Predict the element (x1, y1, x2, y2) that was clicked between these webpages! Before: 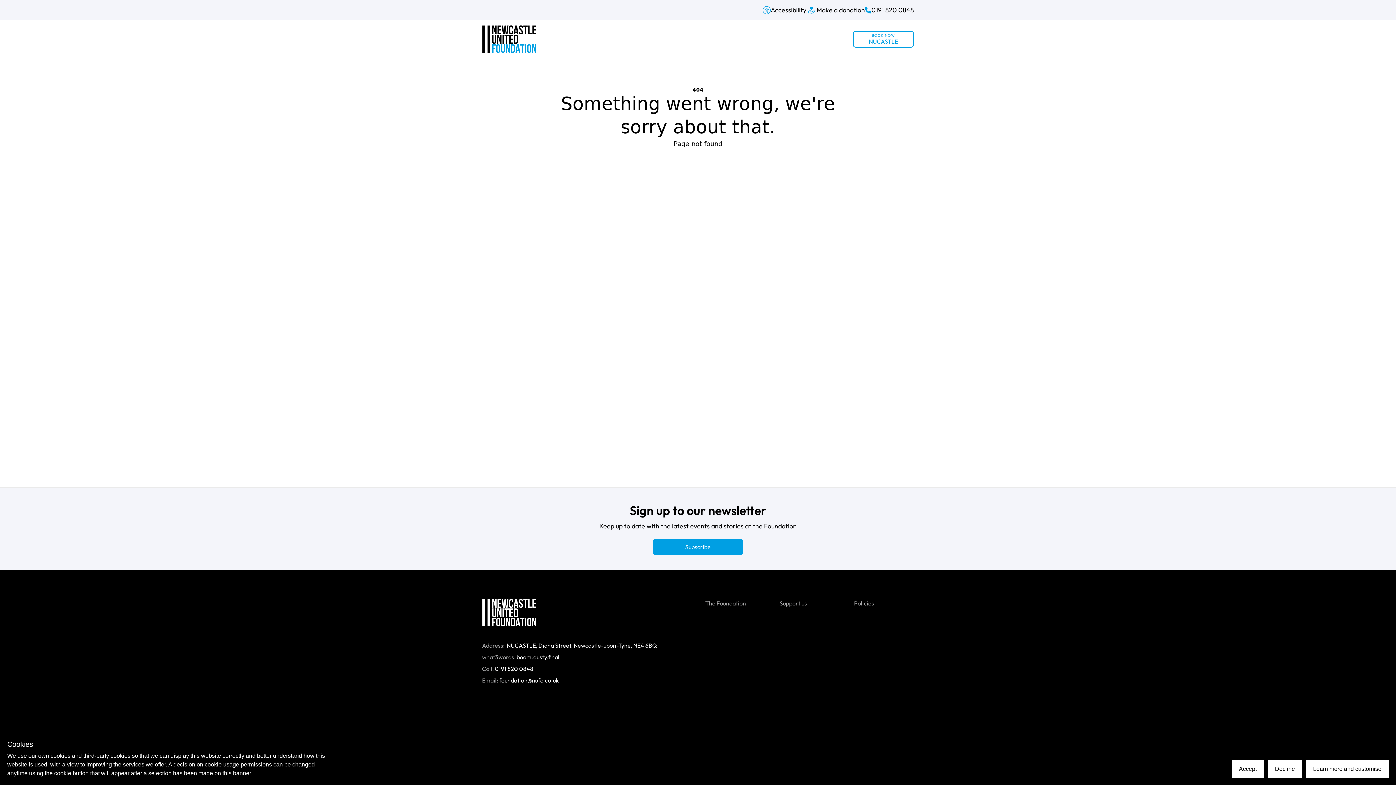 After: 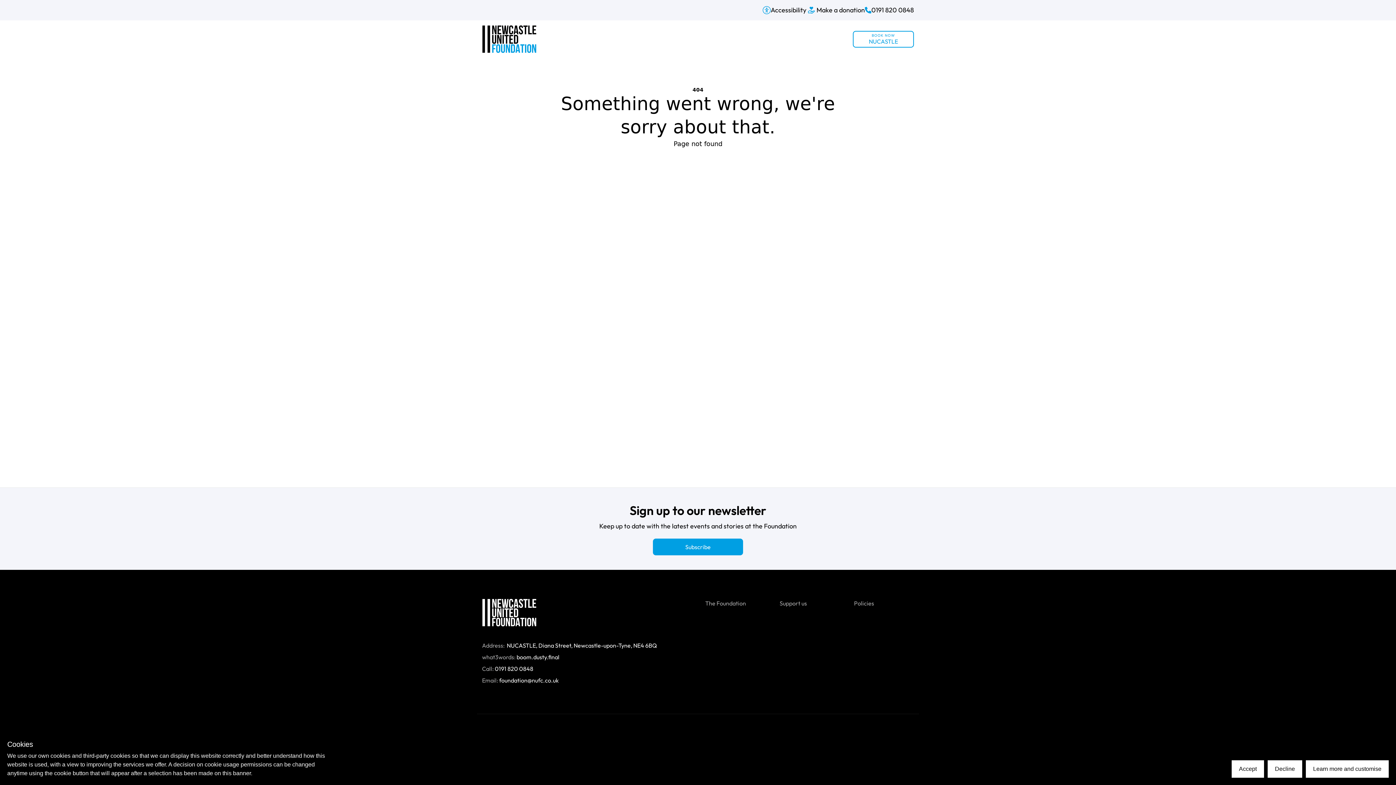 Action: bbox: (505, 641, 658, 650) label:  NUCASTLE, Diana Street, Newcastle-upon-Tyne, NE4 6BQ 